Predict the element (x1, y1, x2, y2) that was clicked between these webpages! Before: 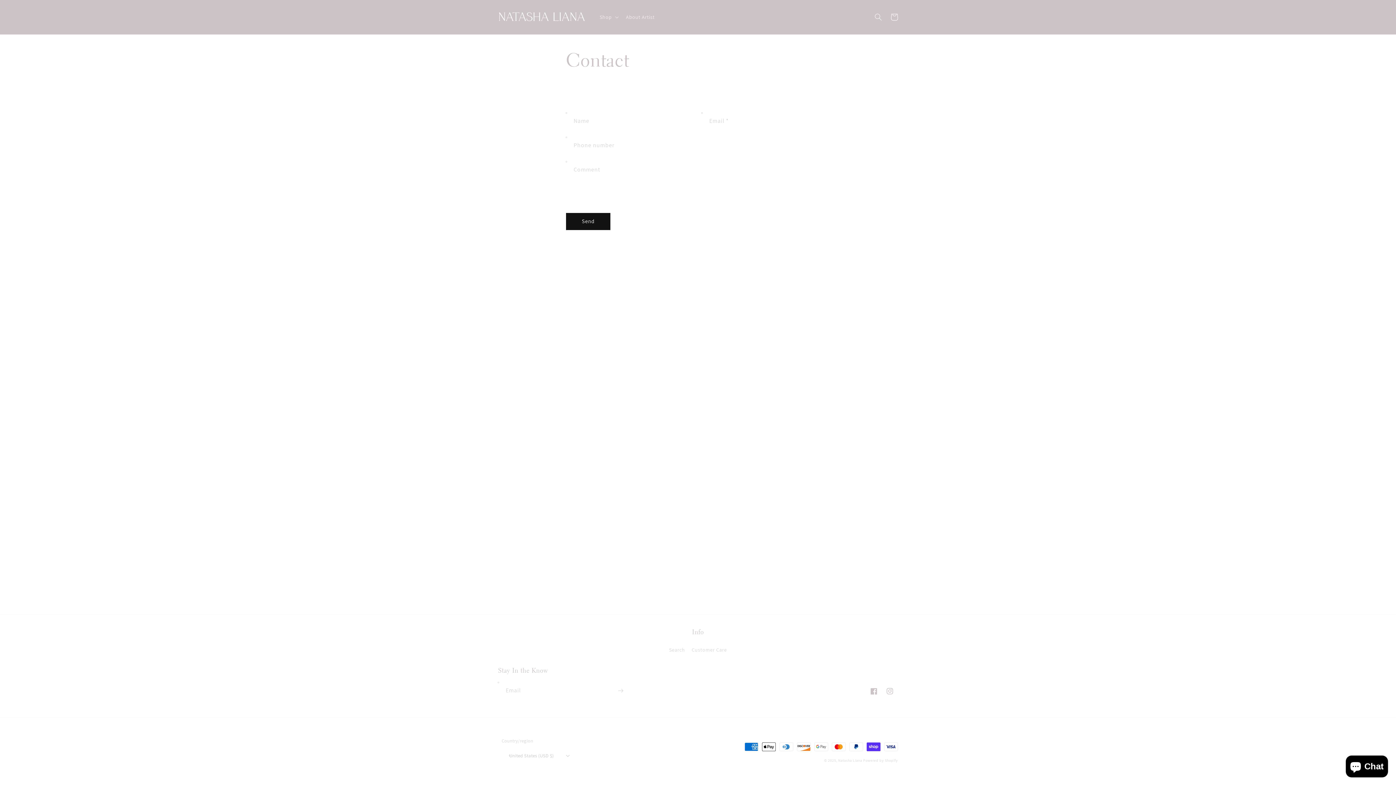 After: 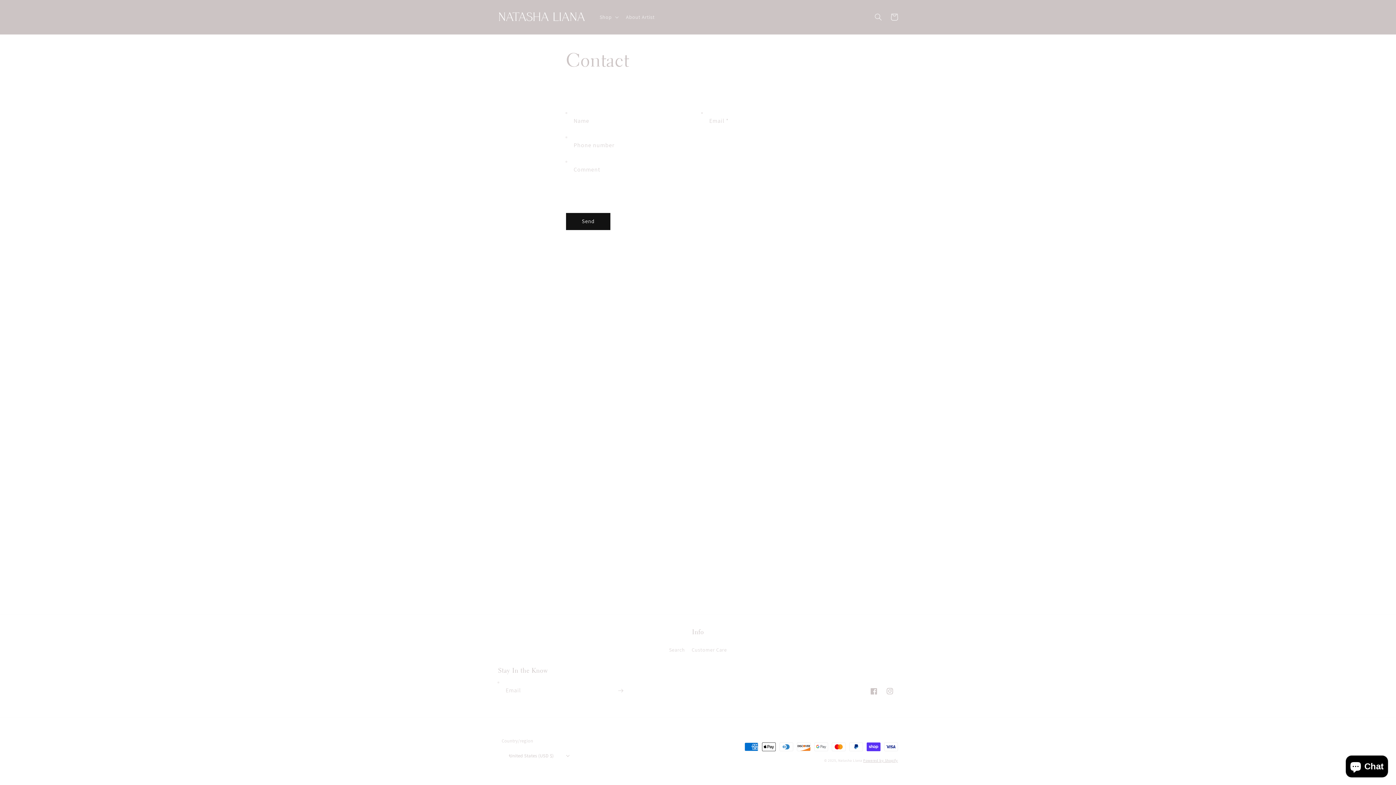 Action: bbox: (863, 758, 898, 763) label: Powered by Shopify